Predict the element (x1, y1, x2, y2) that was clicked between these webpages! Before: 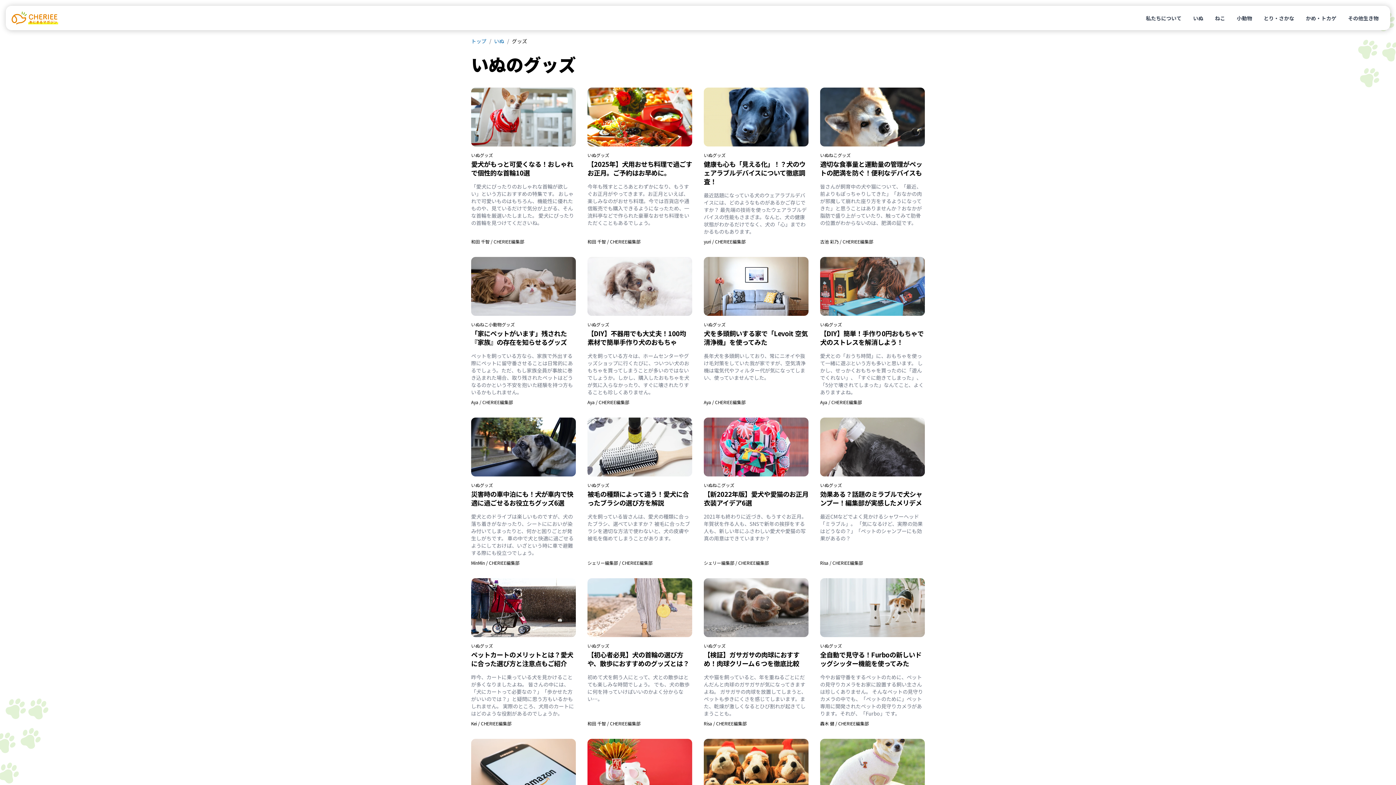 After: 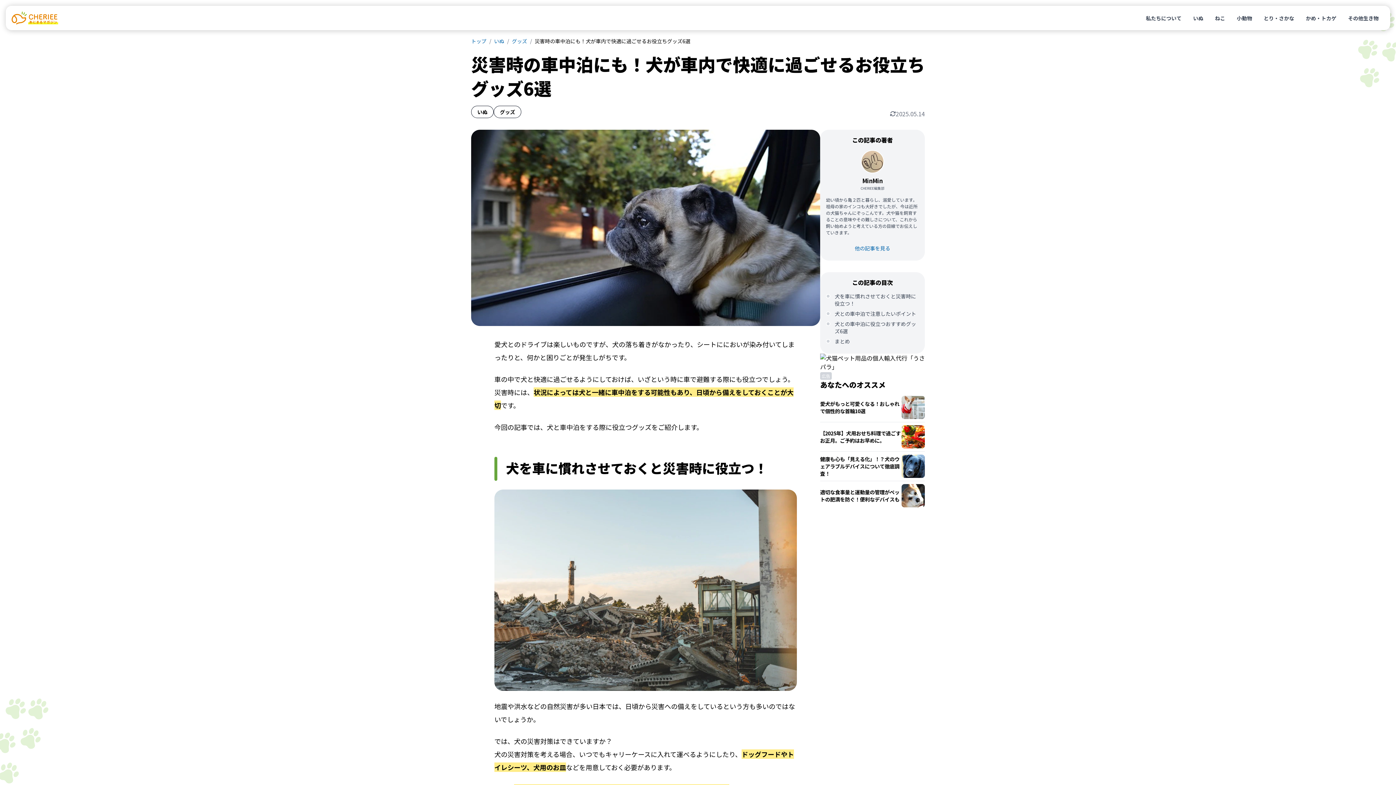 Action: bbox: (471, 417, 576, 476)